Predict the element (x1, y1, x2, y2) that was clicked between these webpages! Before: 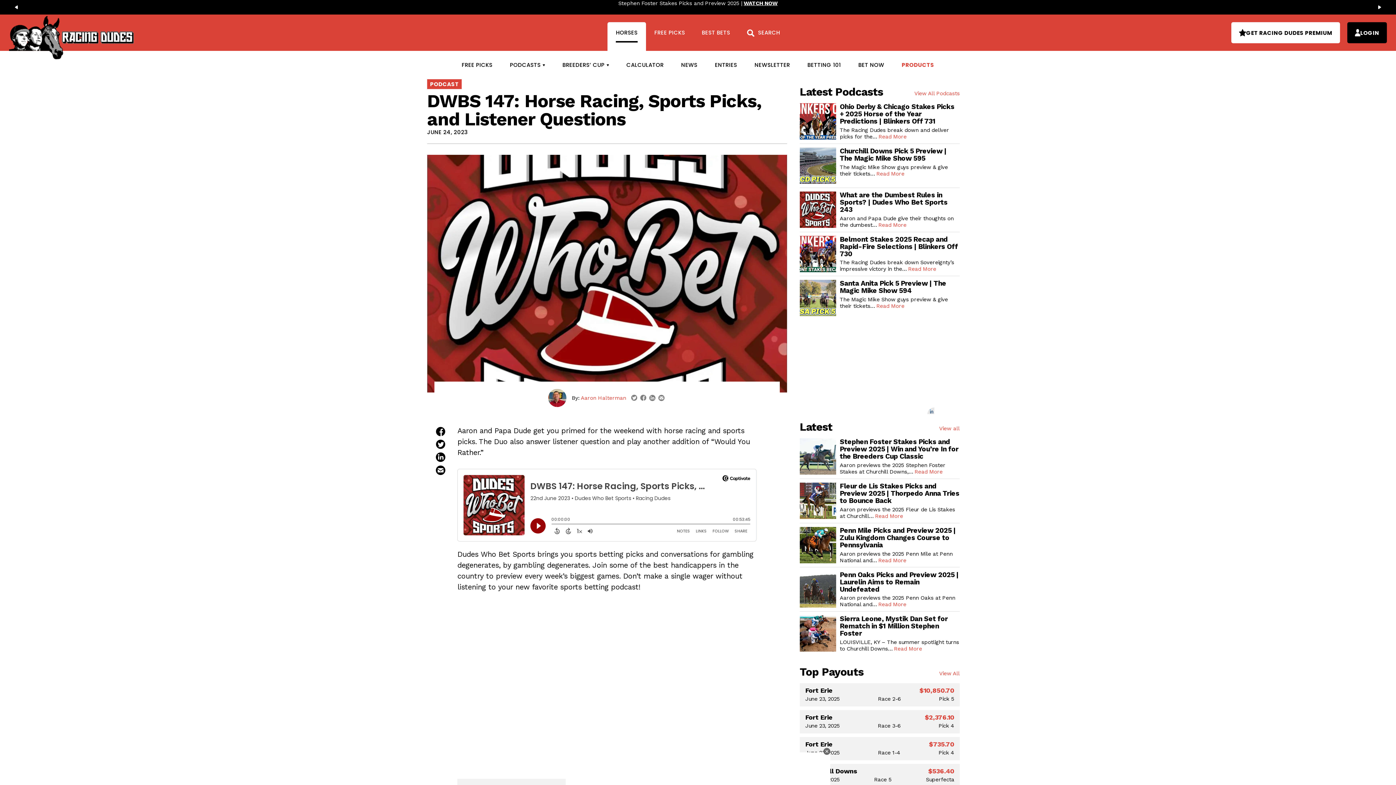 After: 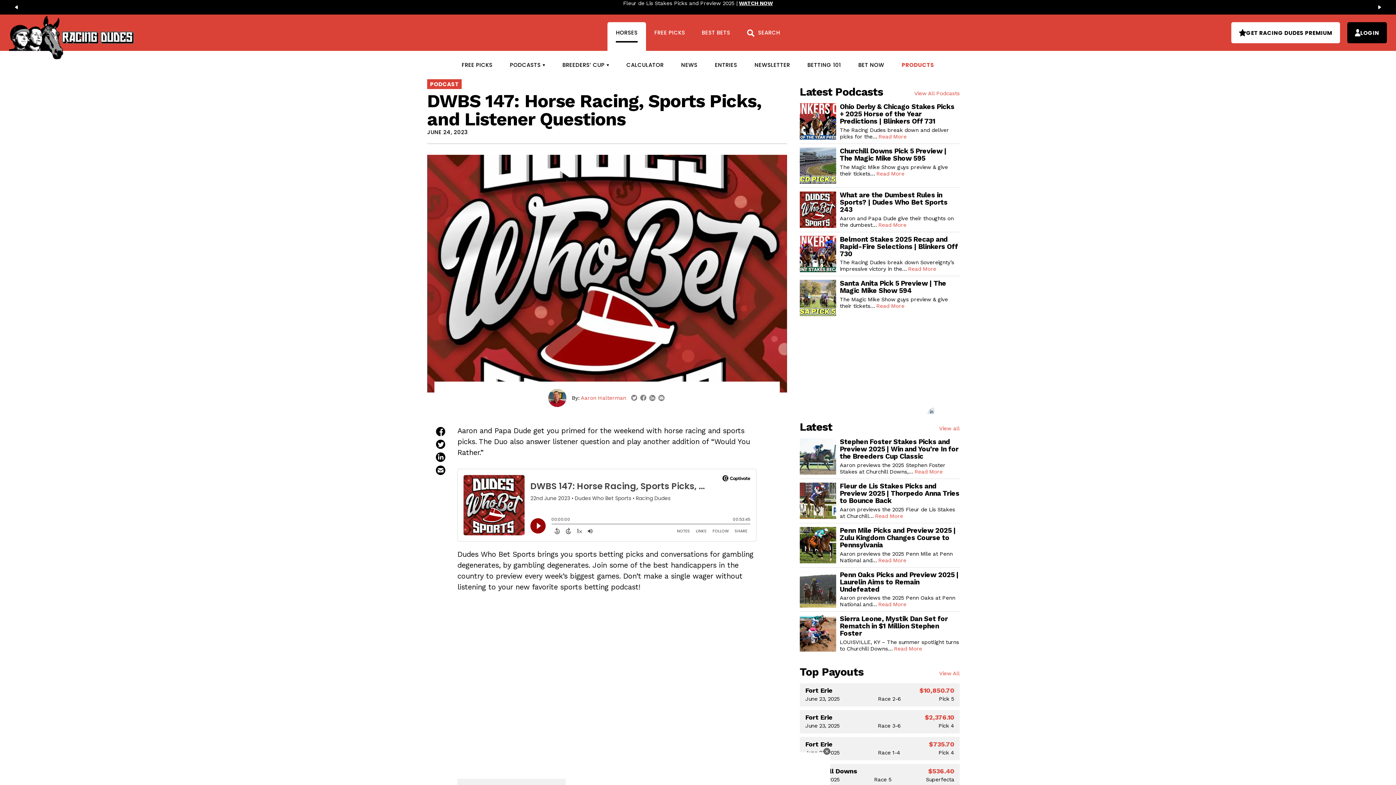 Action: bbox: (9, 0, 23, 14) label: PREVIOUS